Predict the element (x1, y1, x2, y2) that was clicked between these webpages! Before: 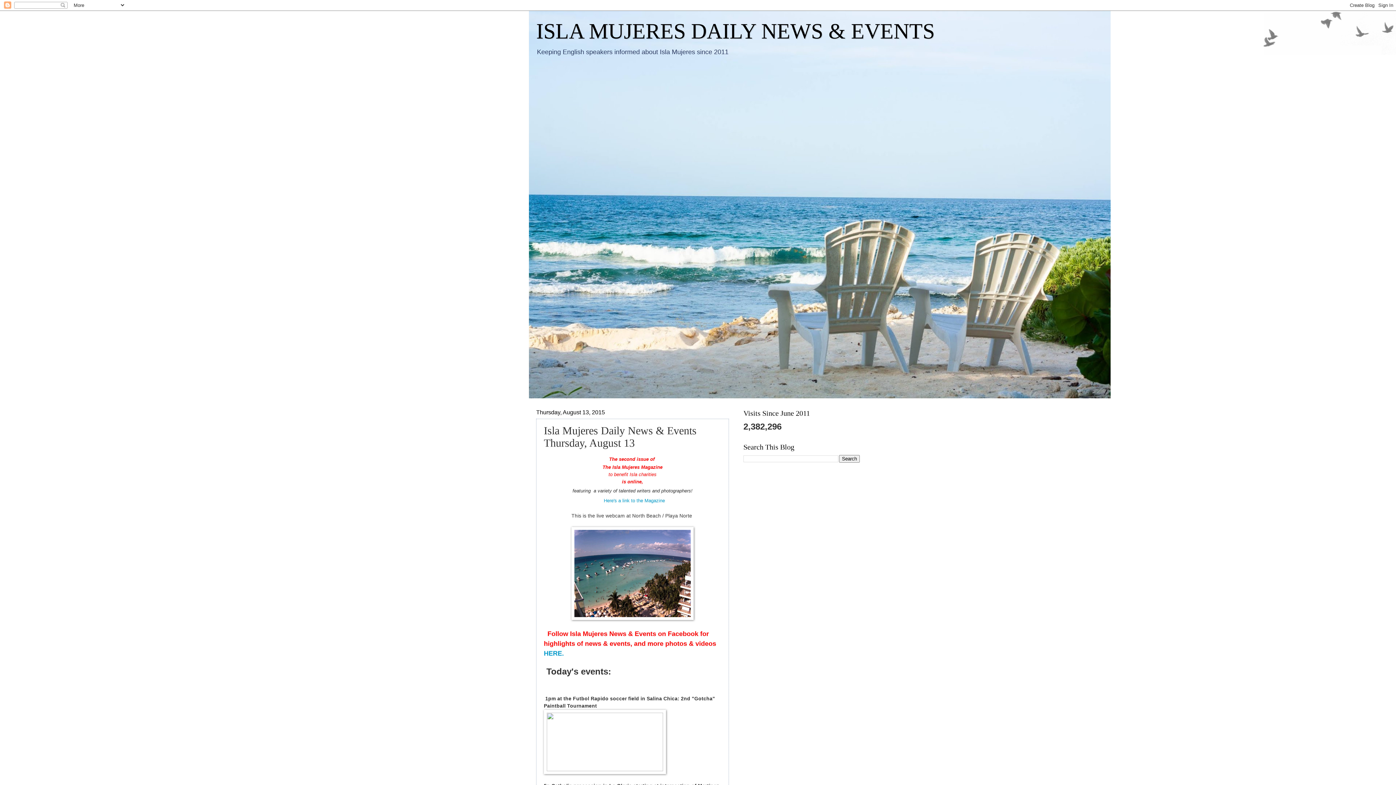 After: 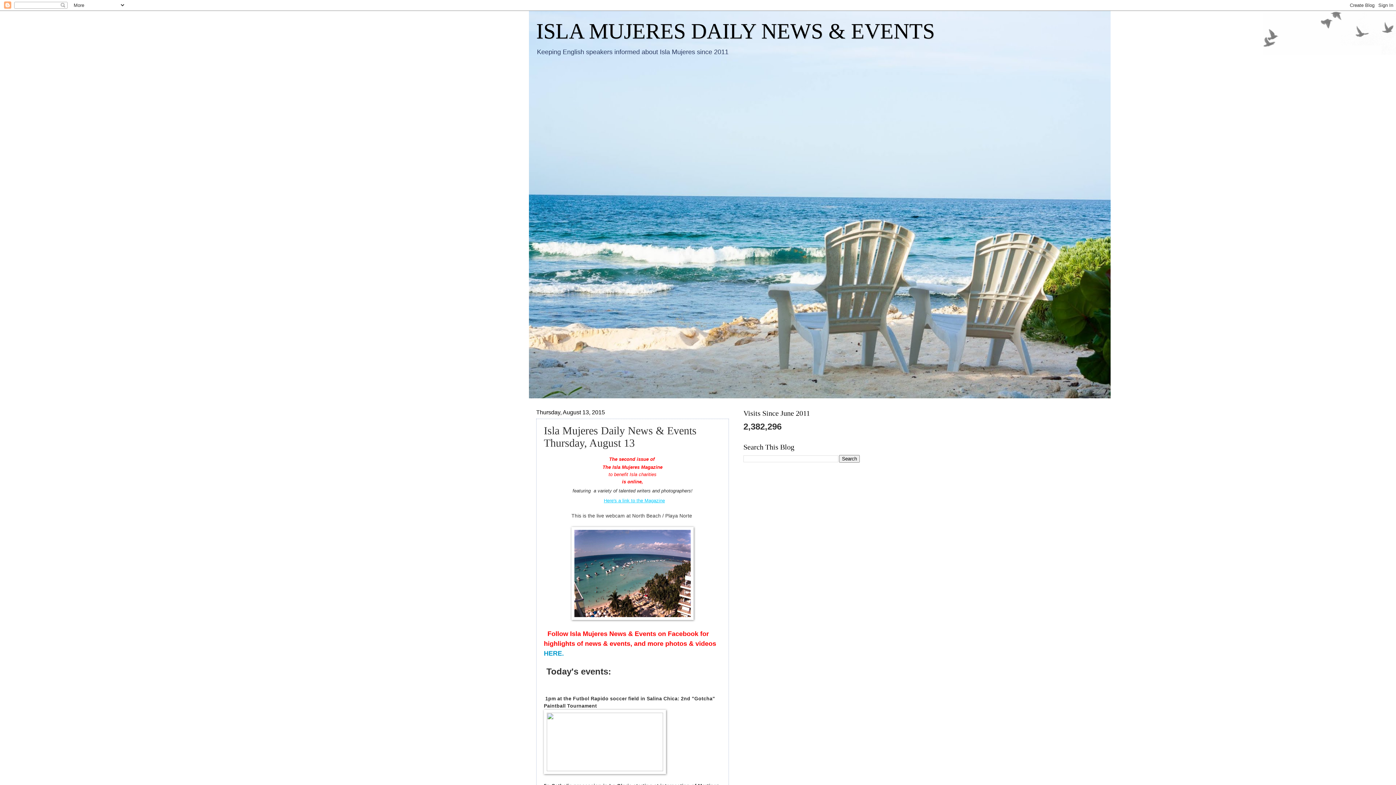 Action: label: Here's a link to the Magazine bbox: (604, 498, 665, 503)